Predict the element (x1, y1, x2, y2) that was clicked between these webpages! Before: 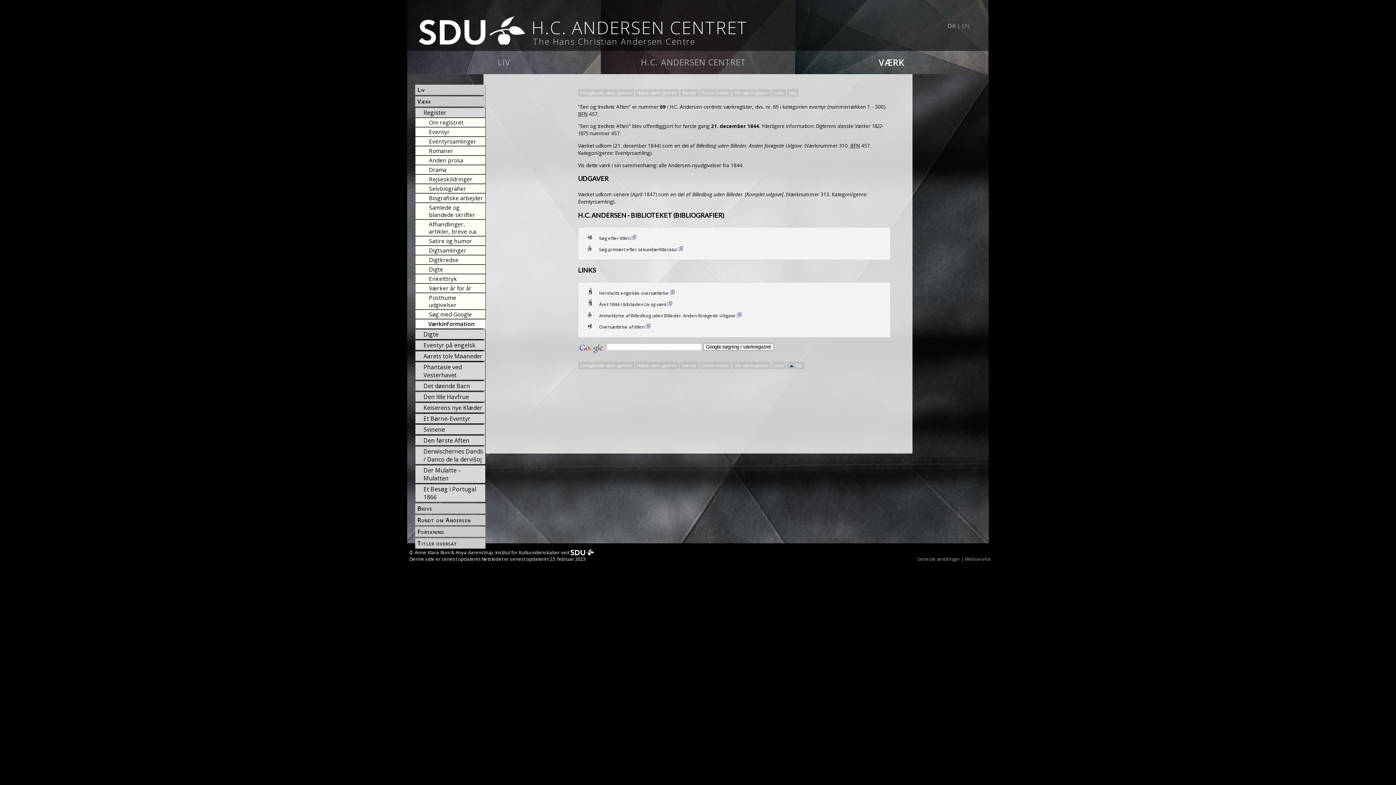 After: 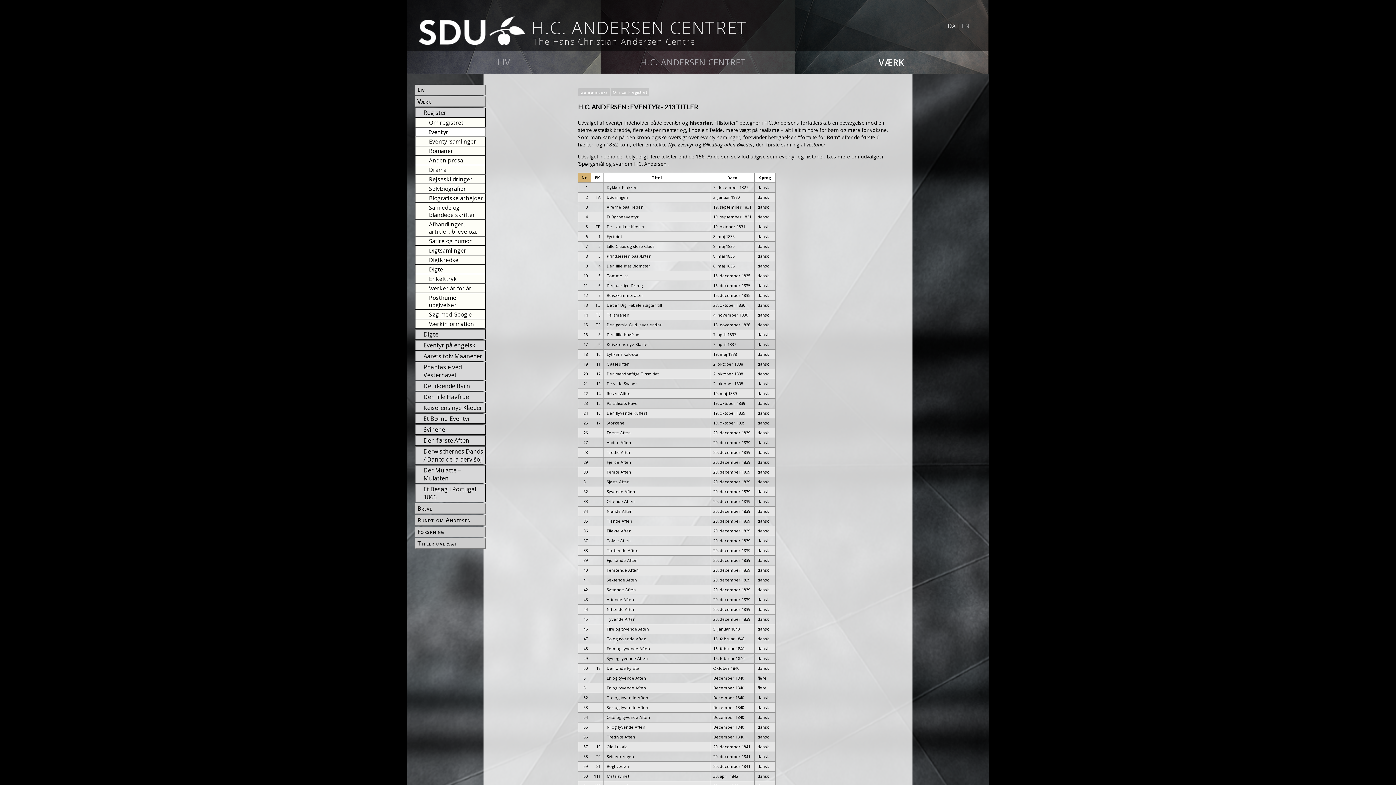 Action: bbox: (809, 103, 826, 110) label: eventyr